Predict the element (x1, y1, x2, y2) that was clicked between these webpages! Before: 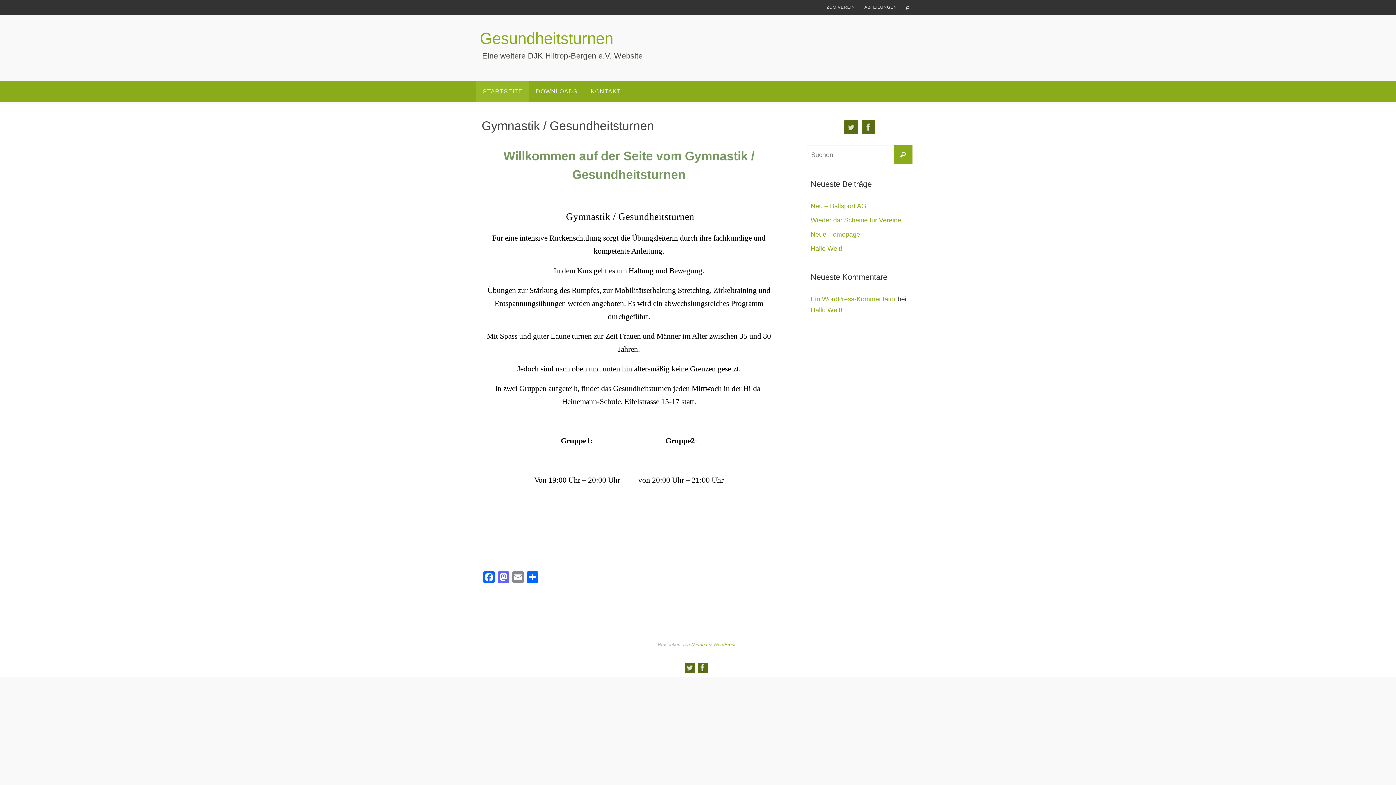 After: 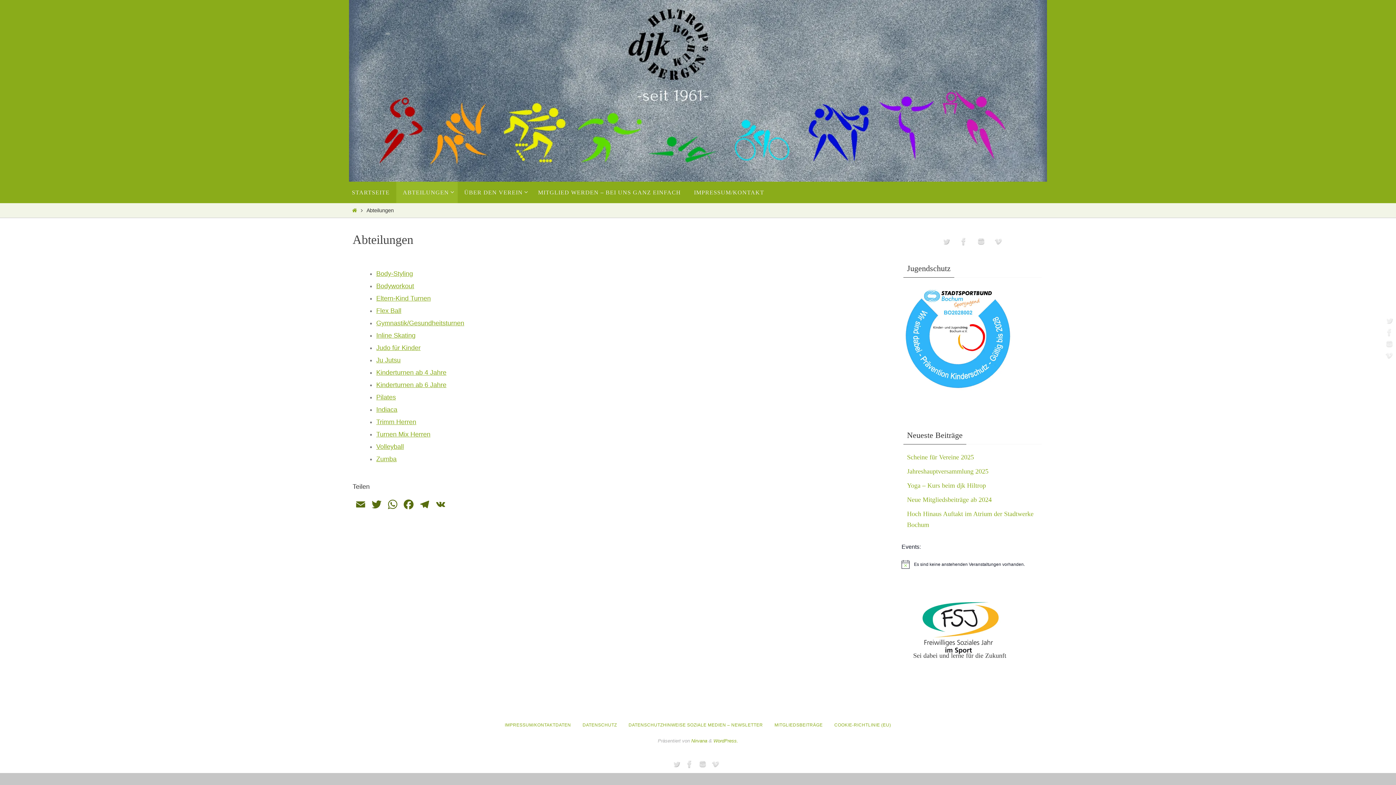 Action: label: ABTEILUNGEN bbox: (860, 2, 900, 12)